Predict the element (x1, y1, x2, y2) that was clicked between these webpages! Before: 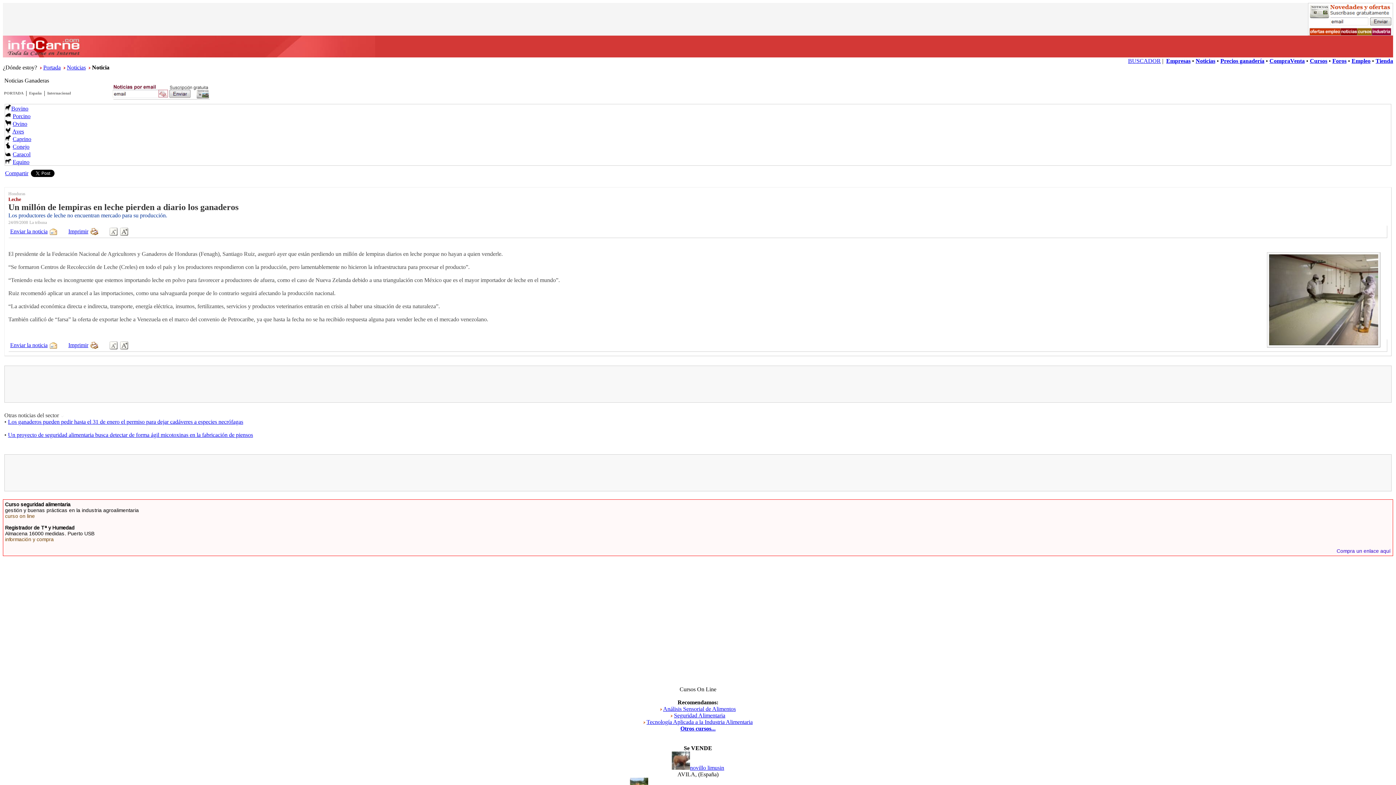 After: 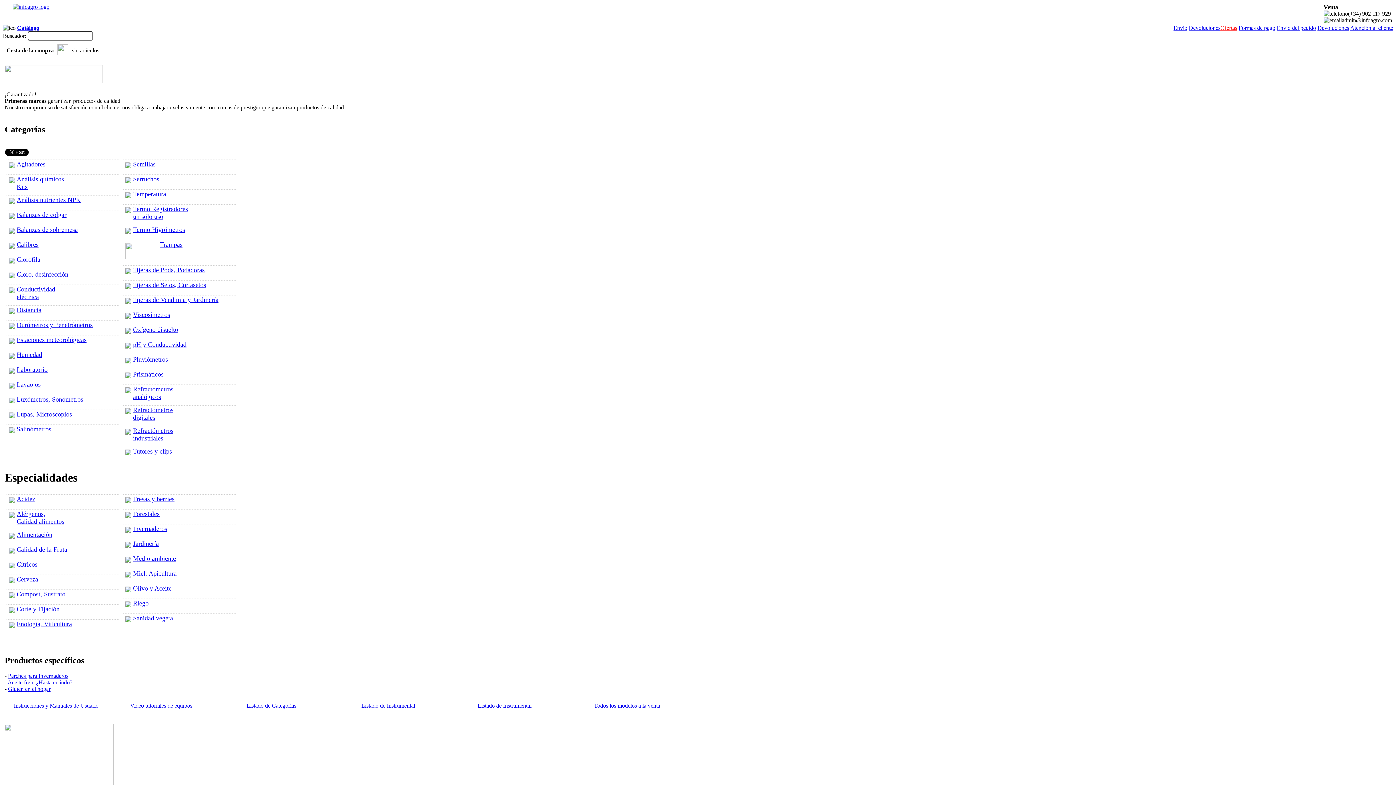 Action: label: Tienda bbox: (1376, 57, 1393, 64)